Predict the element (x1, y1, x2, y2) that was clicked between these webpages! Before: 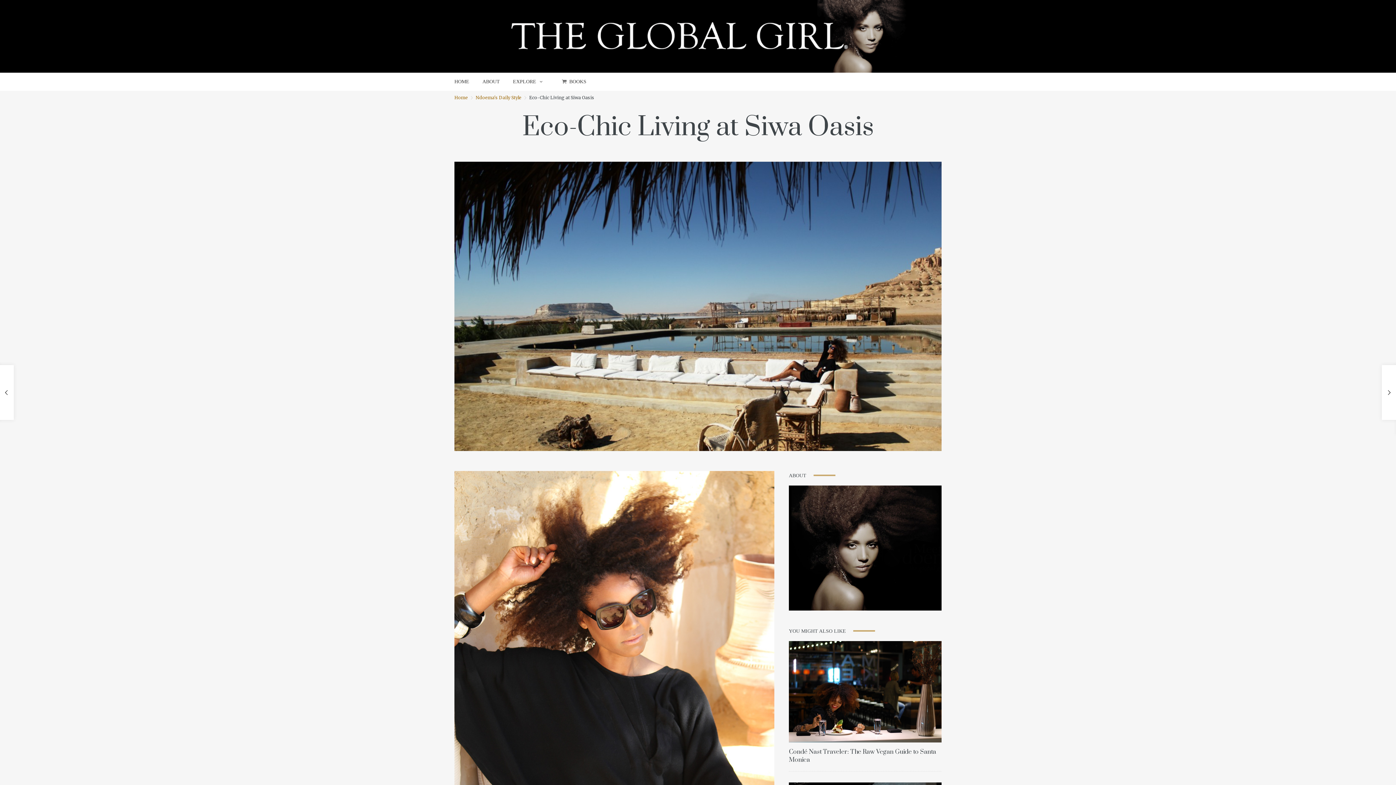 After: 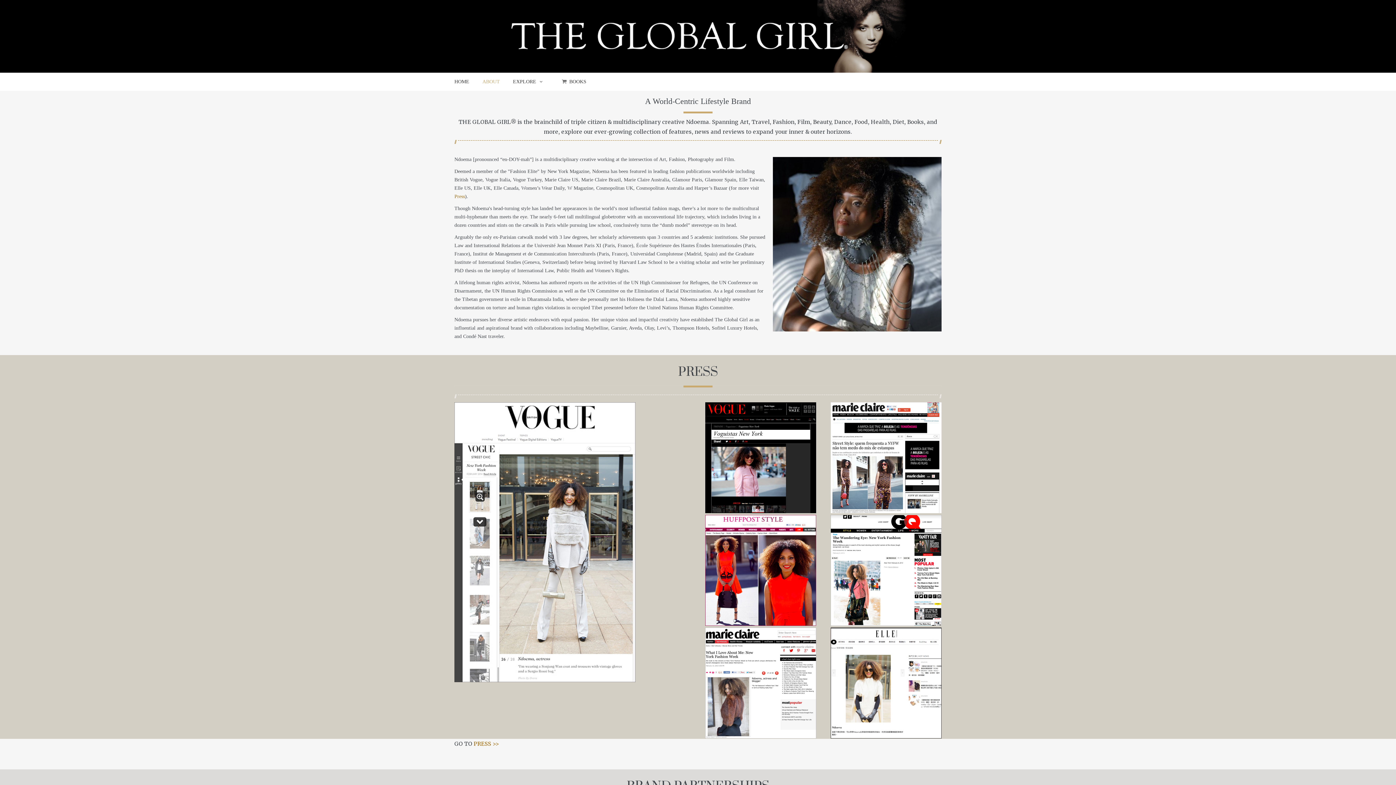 Action: bbox: (789, 544, 941, 551)